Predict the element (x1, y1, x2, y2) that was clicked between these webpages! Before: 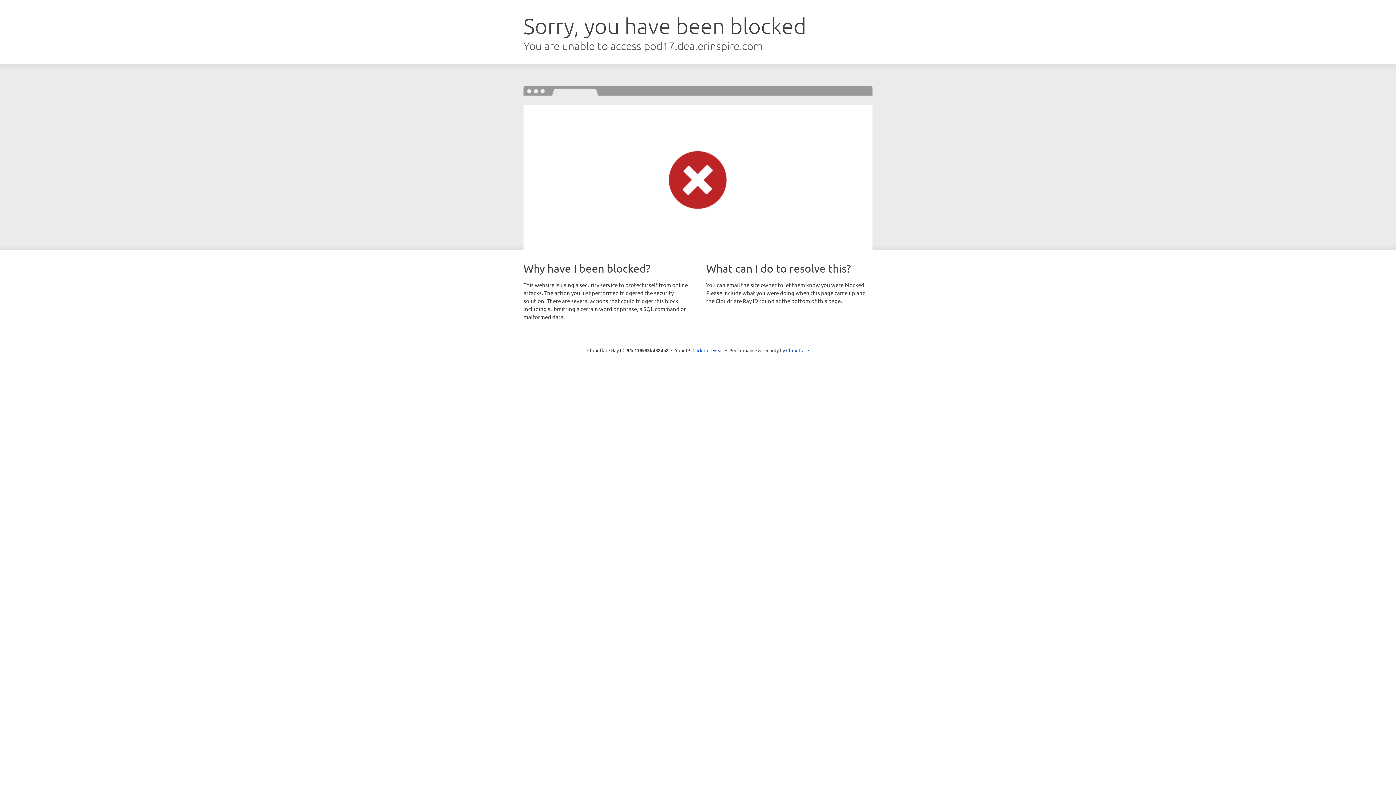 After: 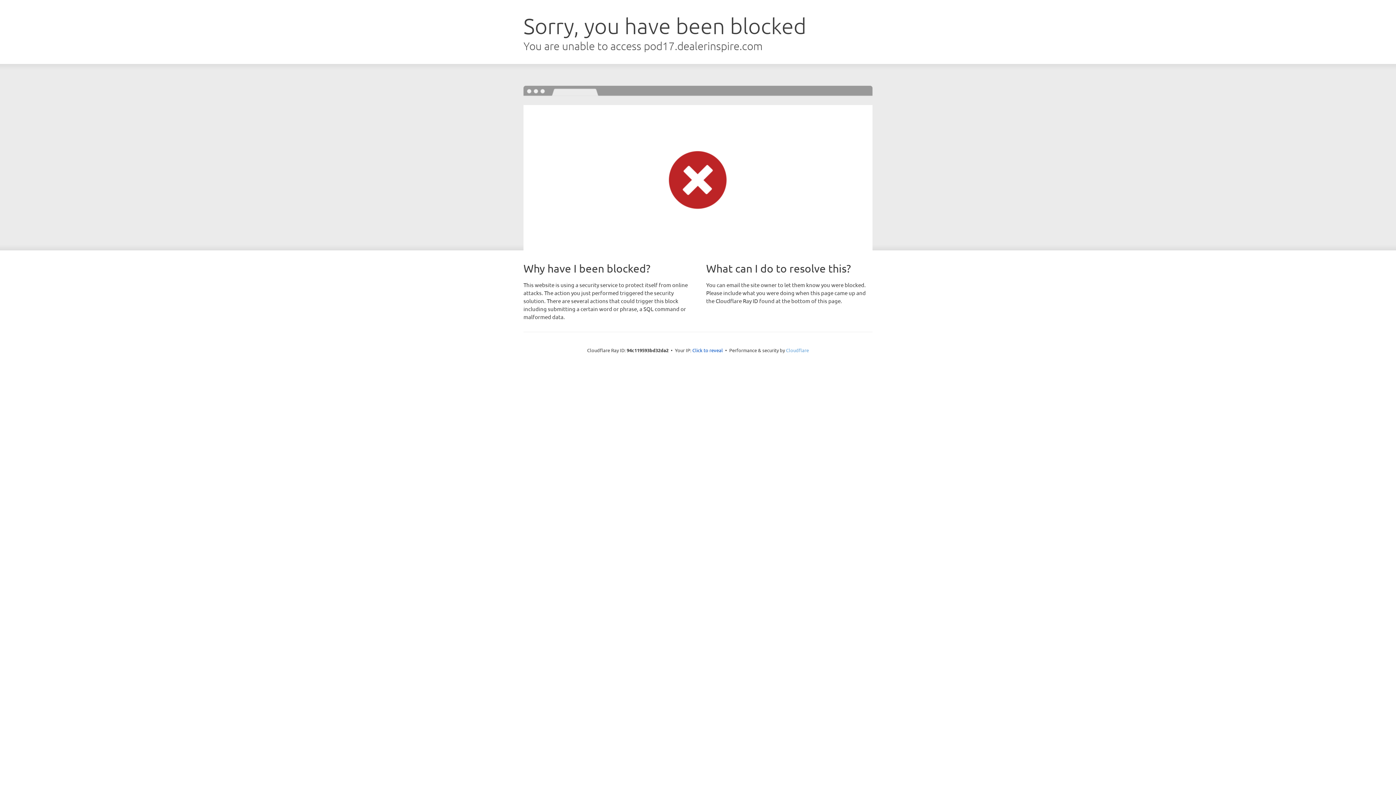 Action: bbox: (786, 347, 809, 353) label: Cloudflare